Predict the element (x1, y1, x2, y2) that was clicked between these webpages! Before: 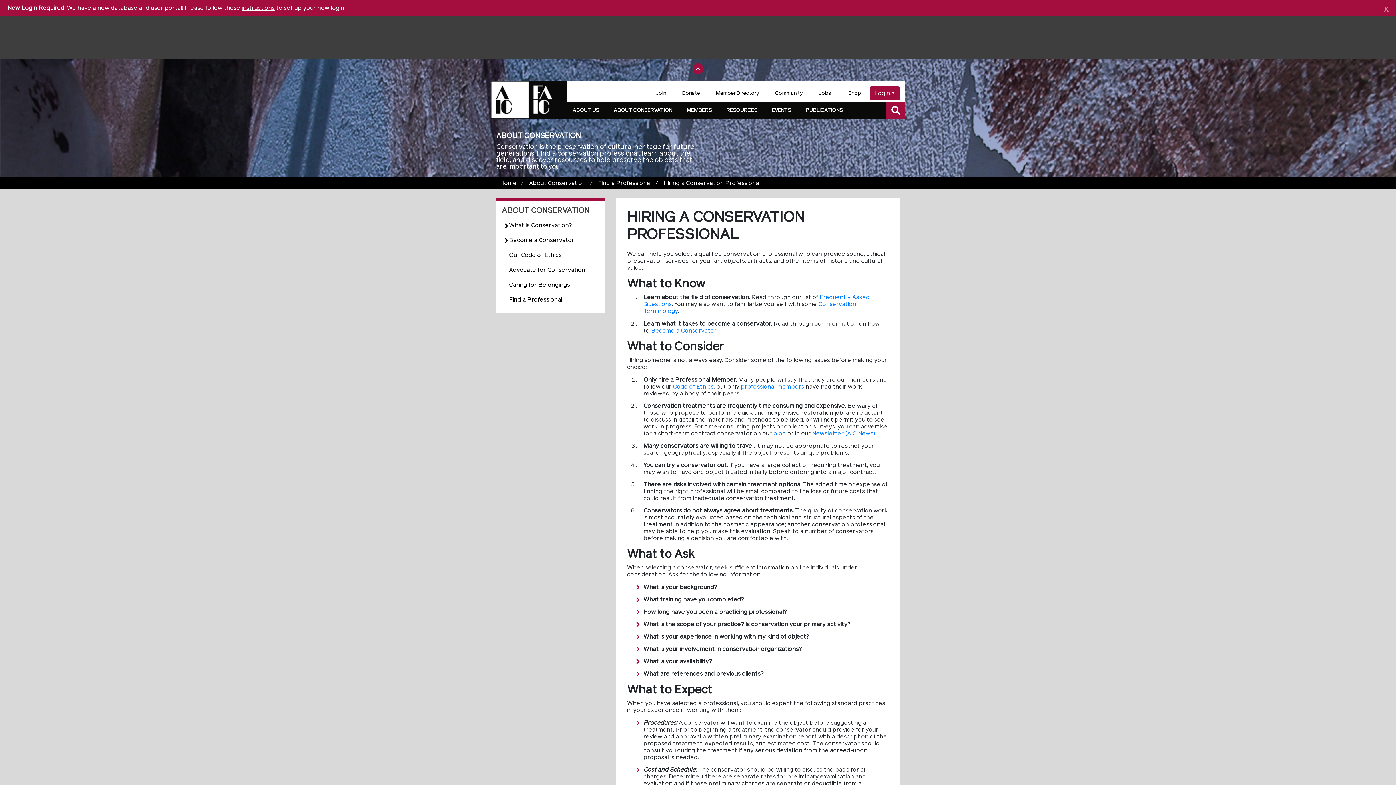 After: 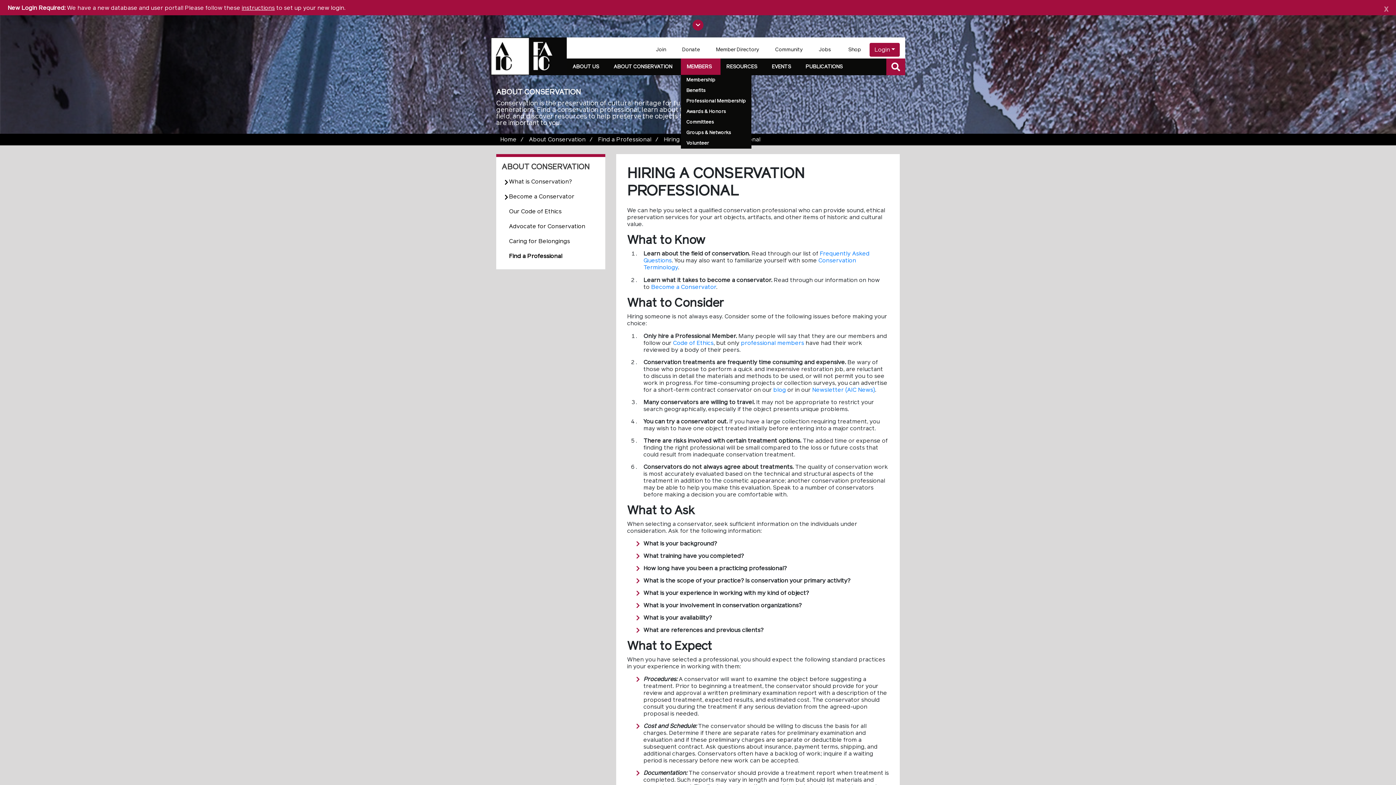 Action: label: Close bbox: (0, 63, 1396, 74)